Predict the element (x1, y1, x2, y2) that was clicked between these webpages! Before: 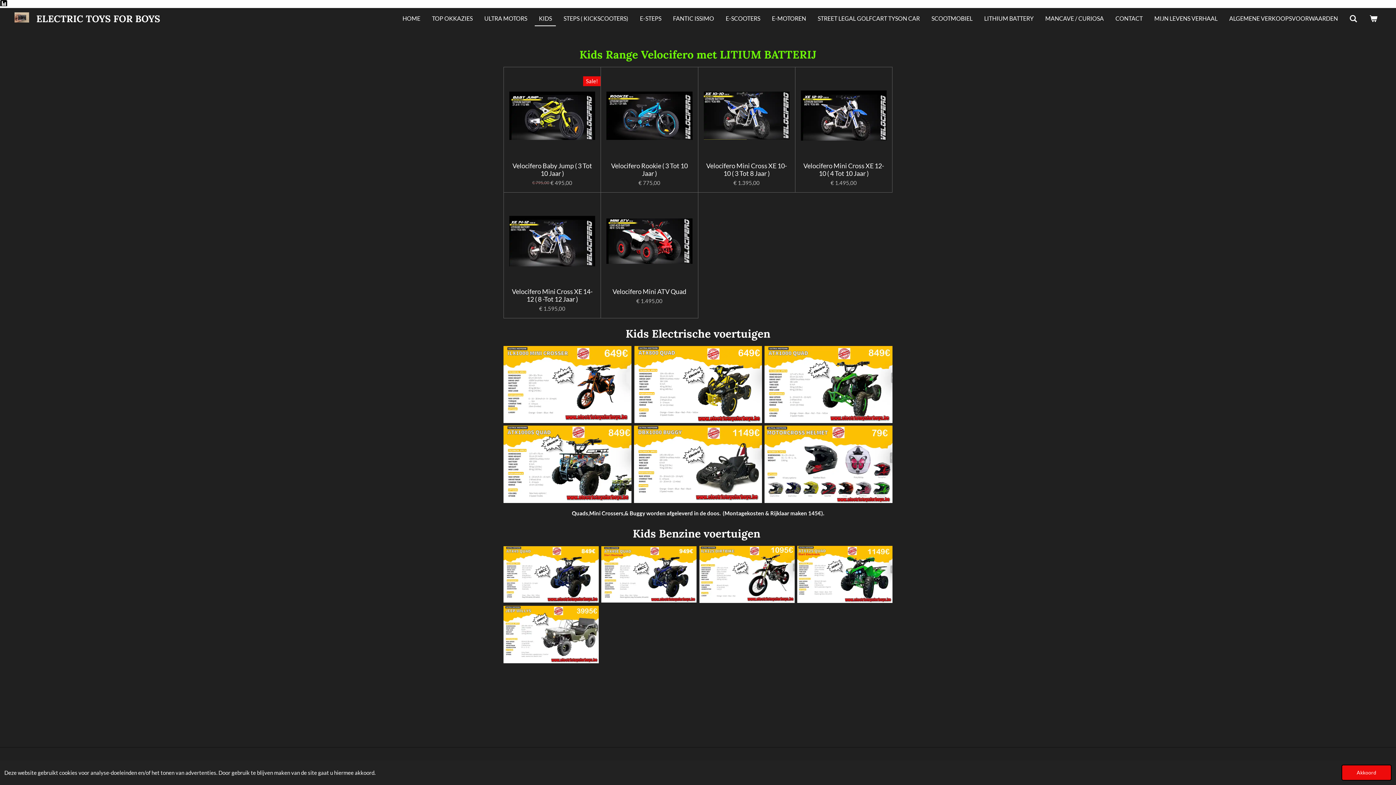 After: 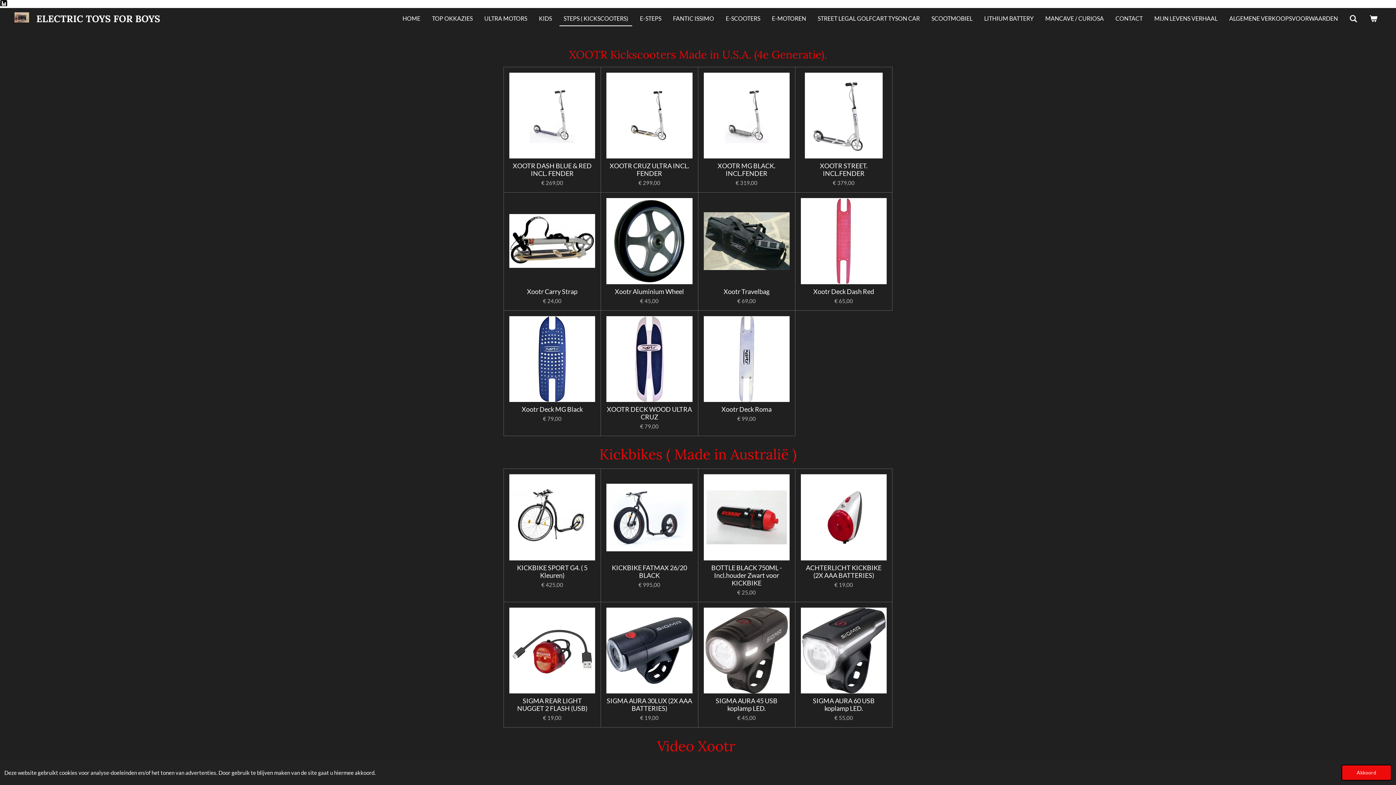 Action: bbox: (559, 11, 632, 26) label: STEPS ( KICKSCOOTERS)